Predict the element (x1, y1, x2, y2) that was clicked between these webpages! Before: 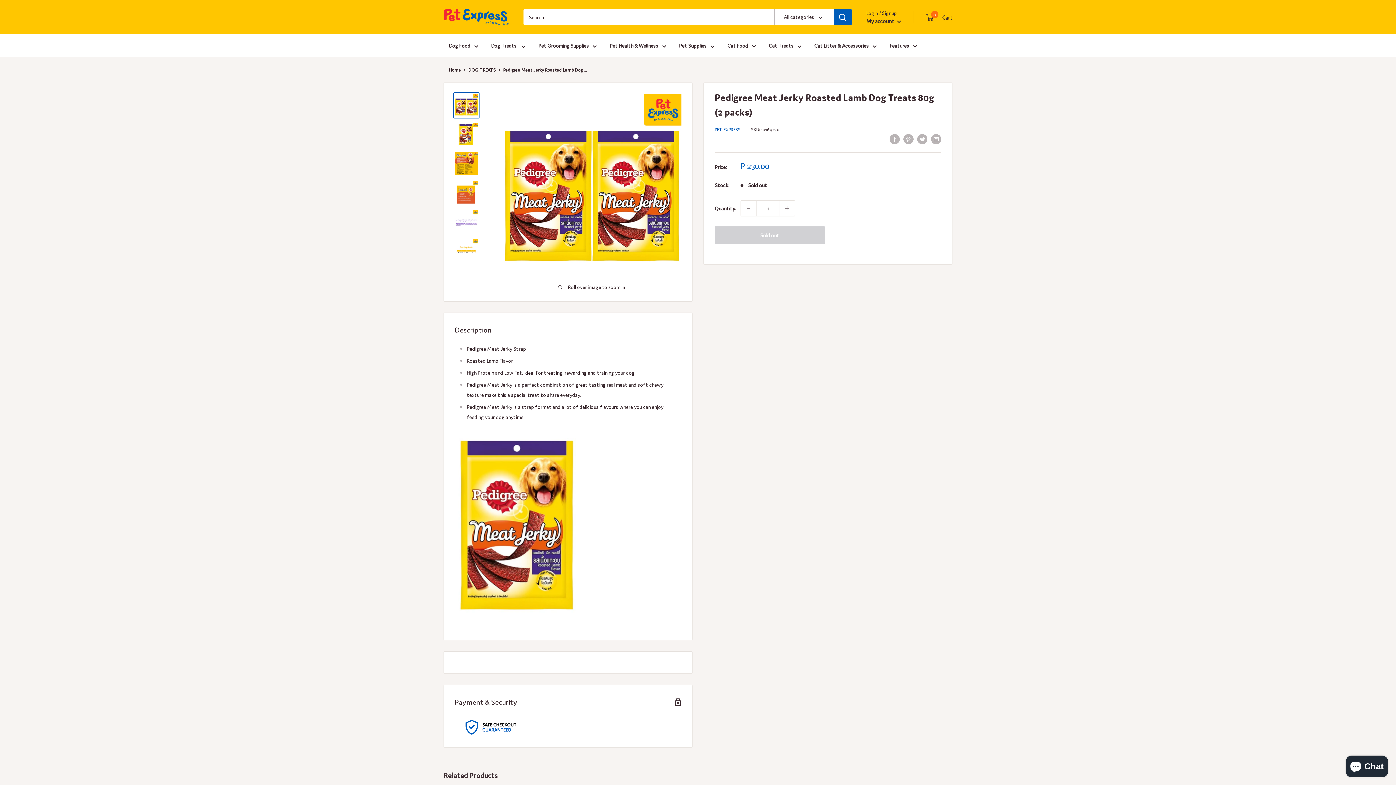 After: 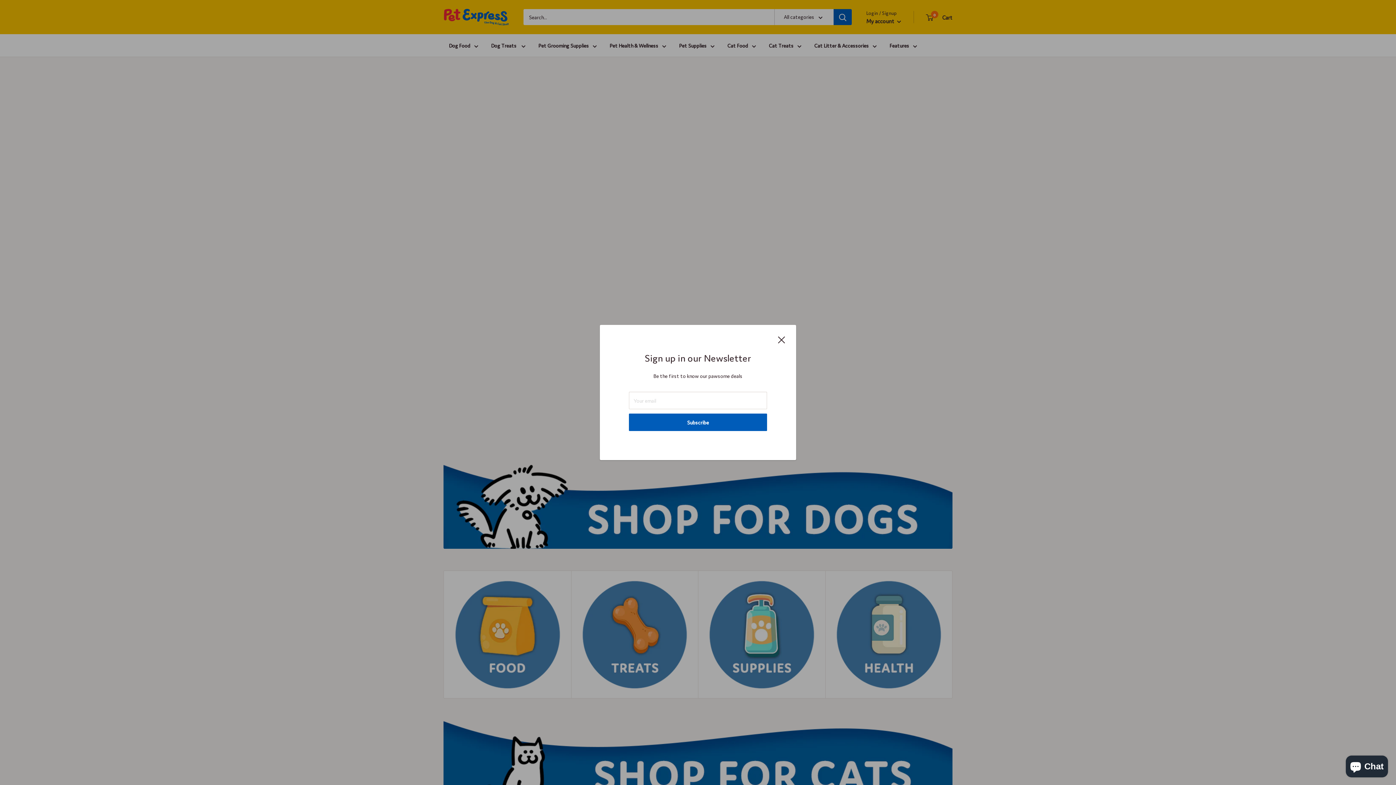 Action: label: Features bbox: (889, 40, 917, 50)